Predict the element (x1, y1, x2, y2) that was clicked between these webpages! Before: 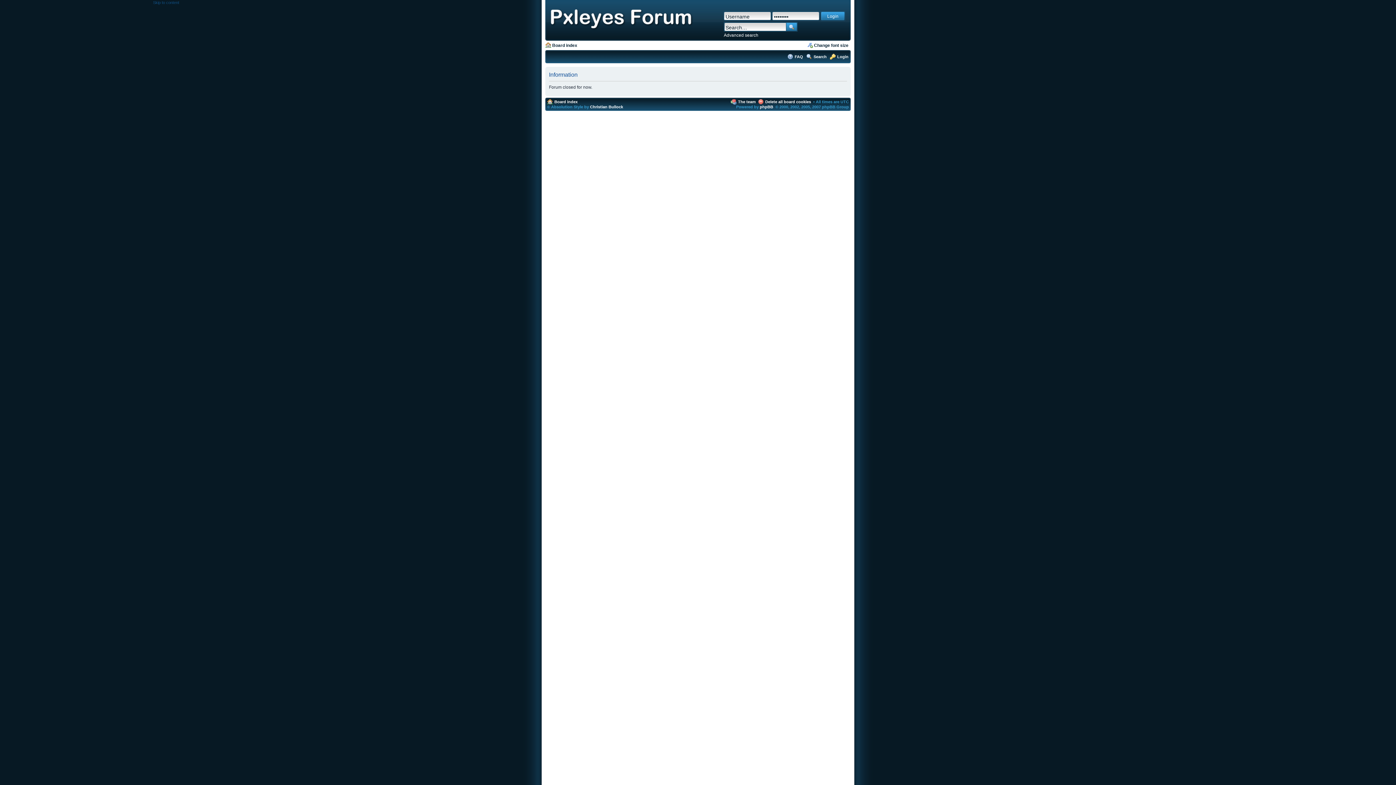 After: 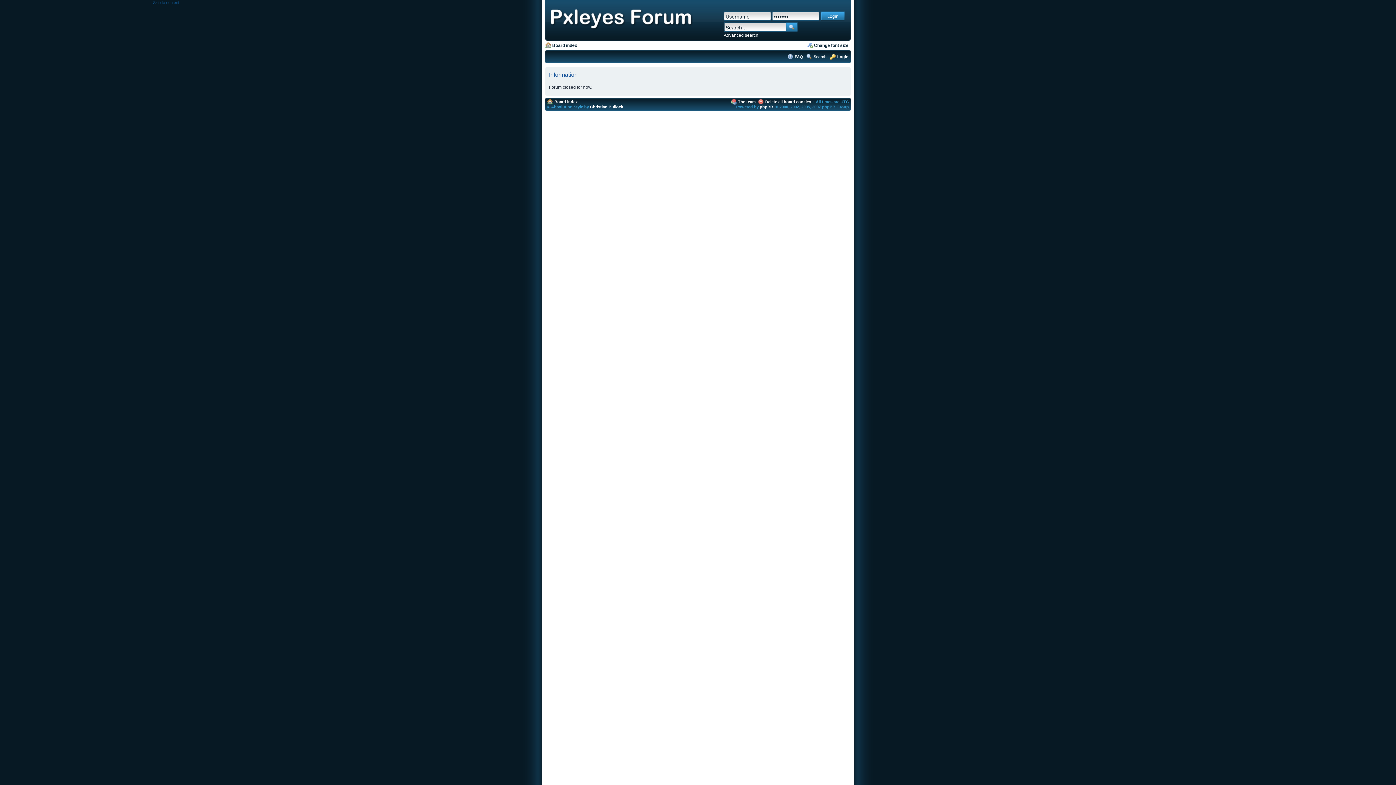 Action: label: Delete all board cookies bbox: (765, 99, 811, 104)